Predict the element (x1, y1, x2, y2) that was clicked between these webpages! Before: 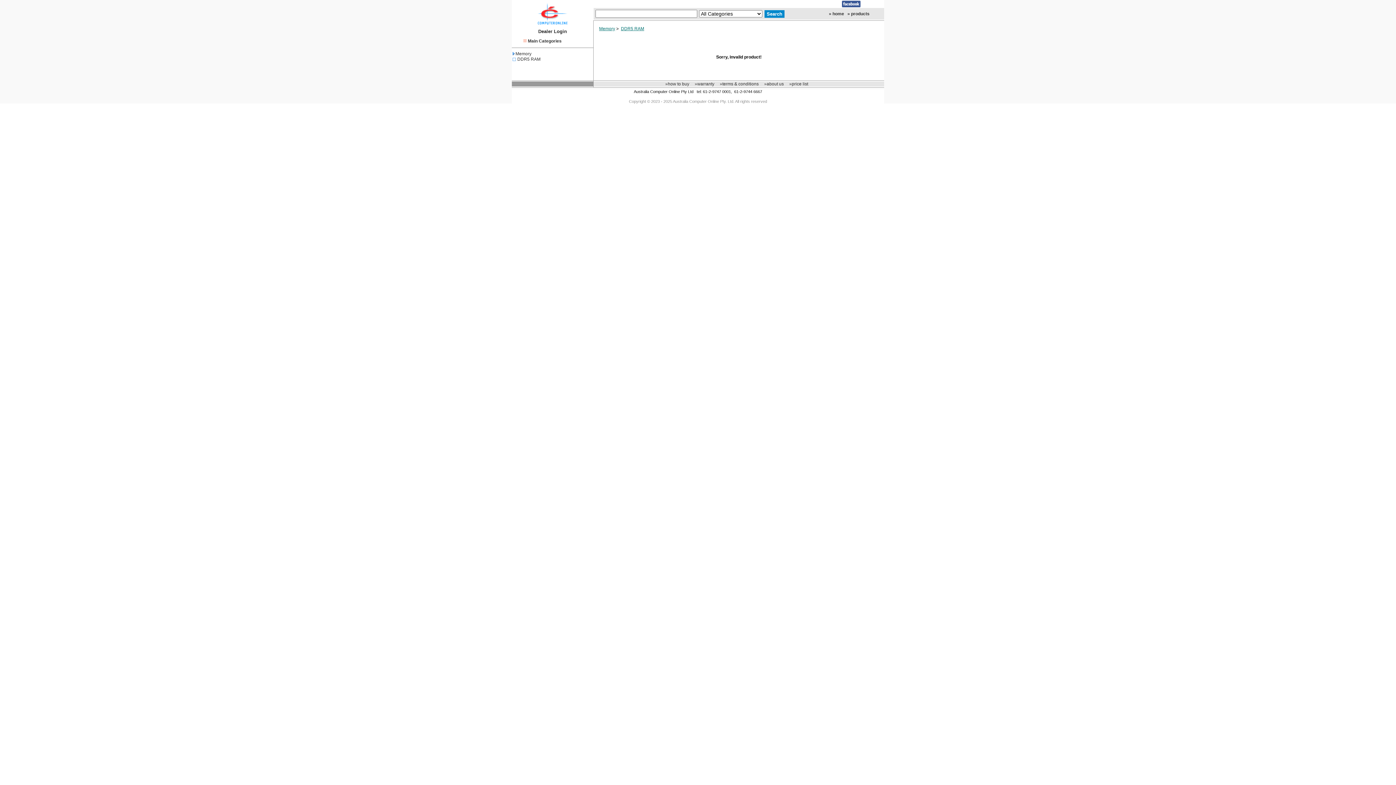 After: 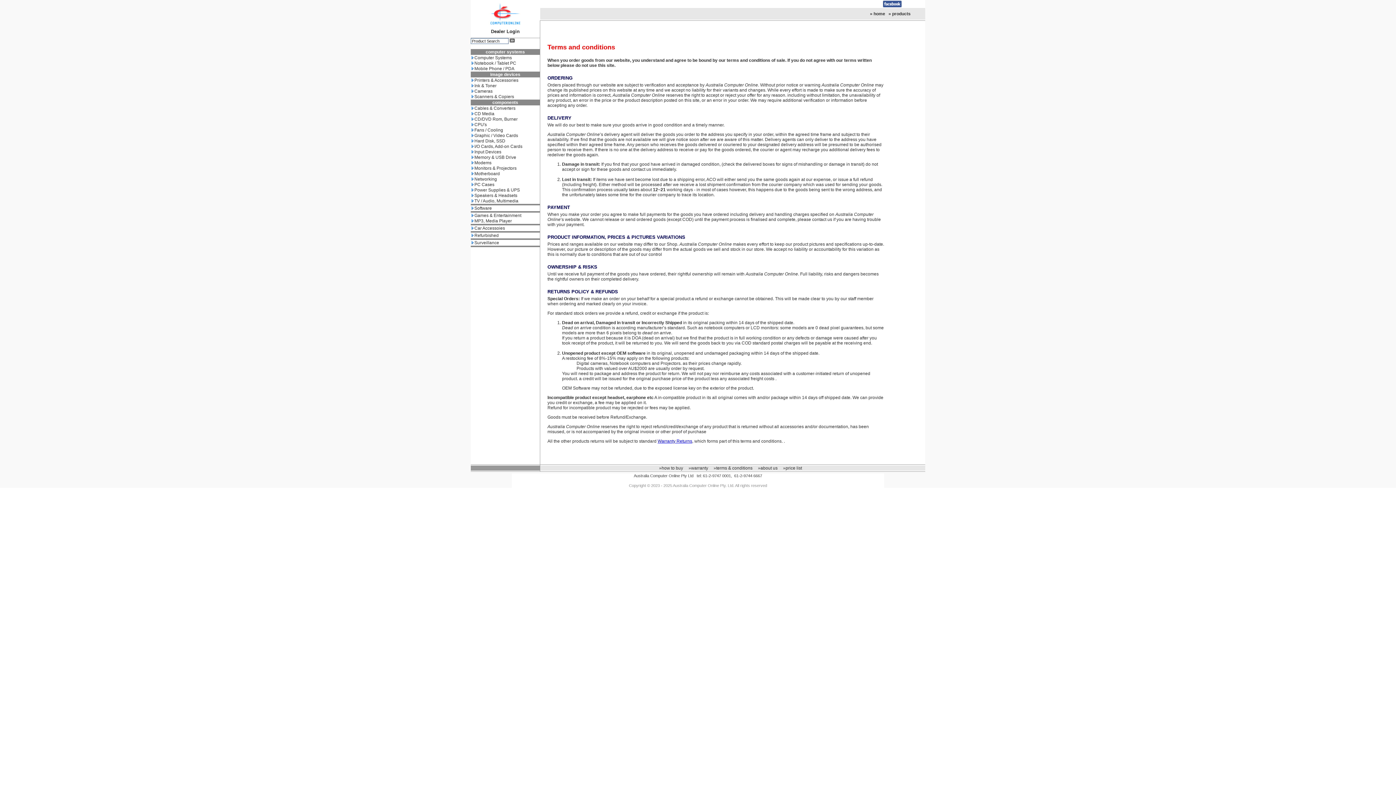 Action: label: »terms & conditions bbox: (720, 81, 758, 86)